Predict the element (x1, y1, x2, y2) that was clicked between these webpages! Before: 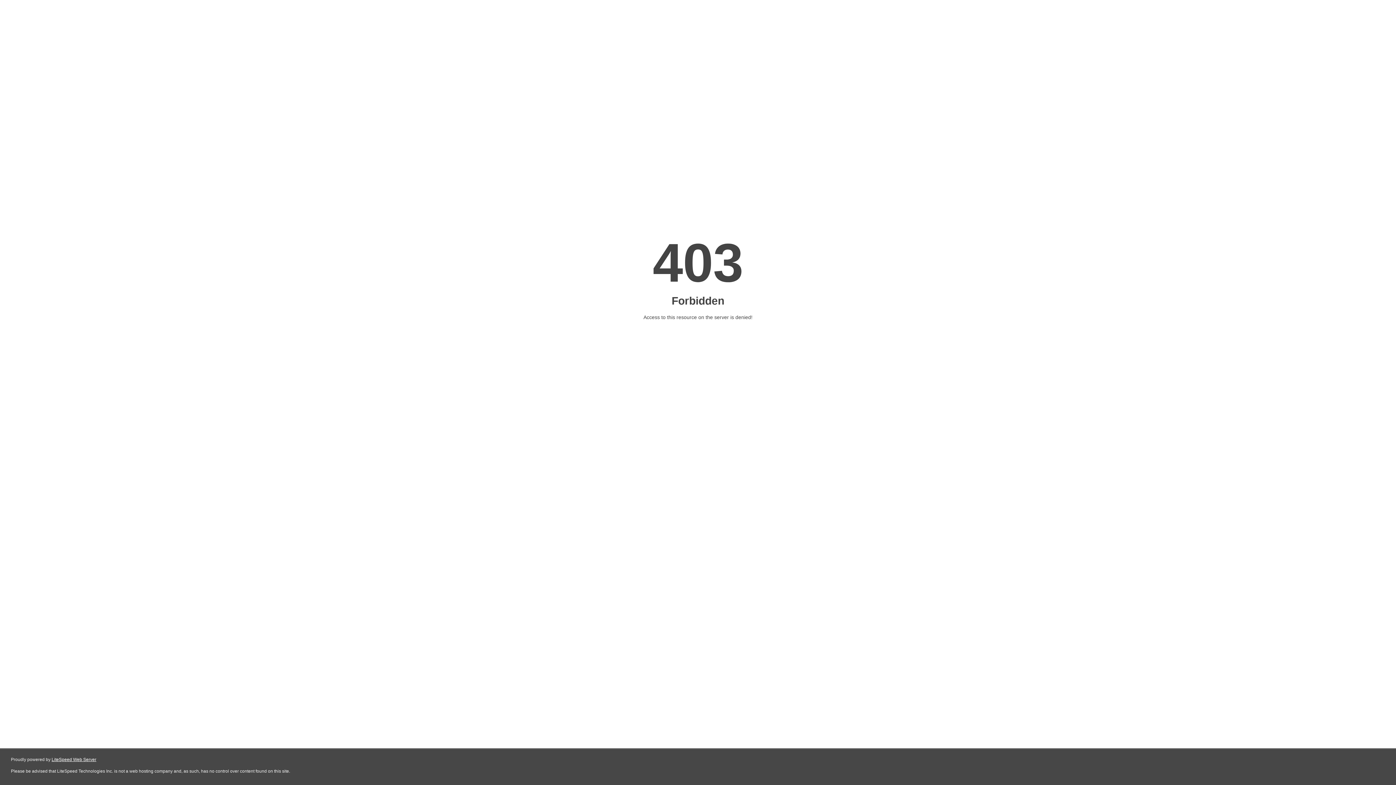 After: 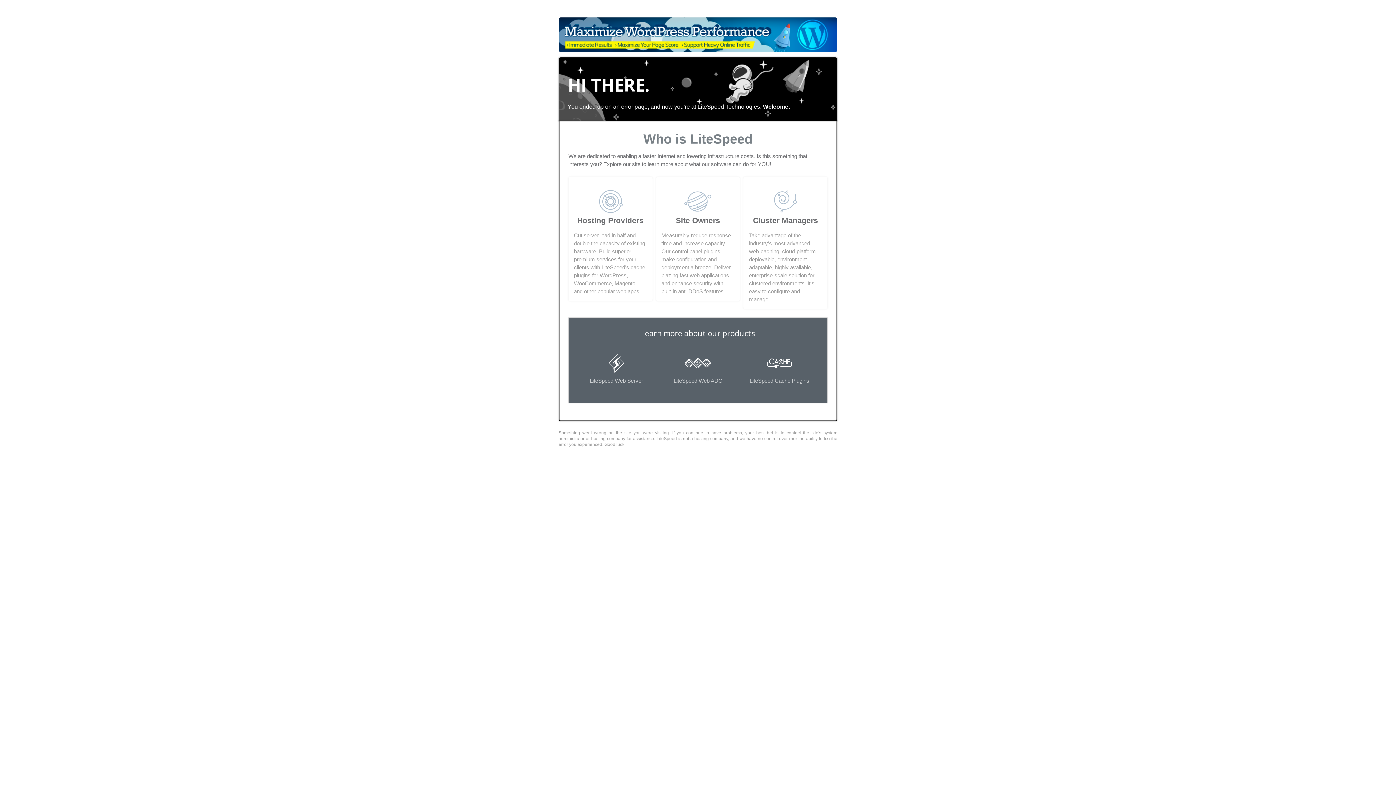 Action: bbox: (51, 757, 96, 762) label: LiteSpeed Web Server